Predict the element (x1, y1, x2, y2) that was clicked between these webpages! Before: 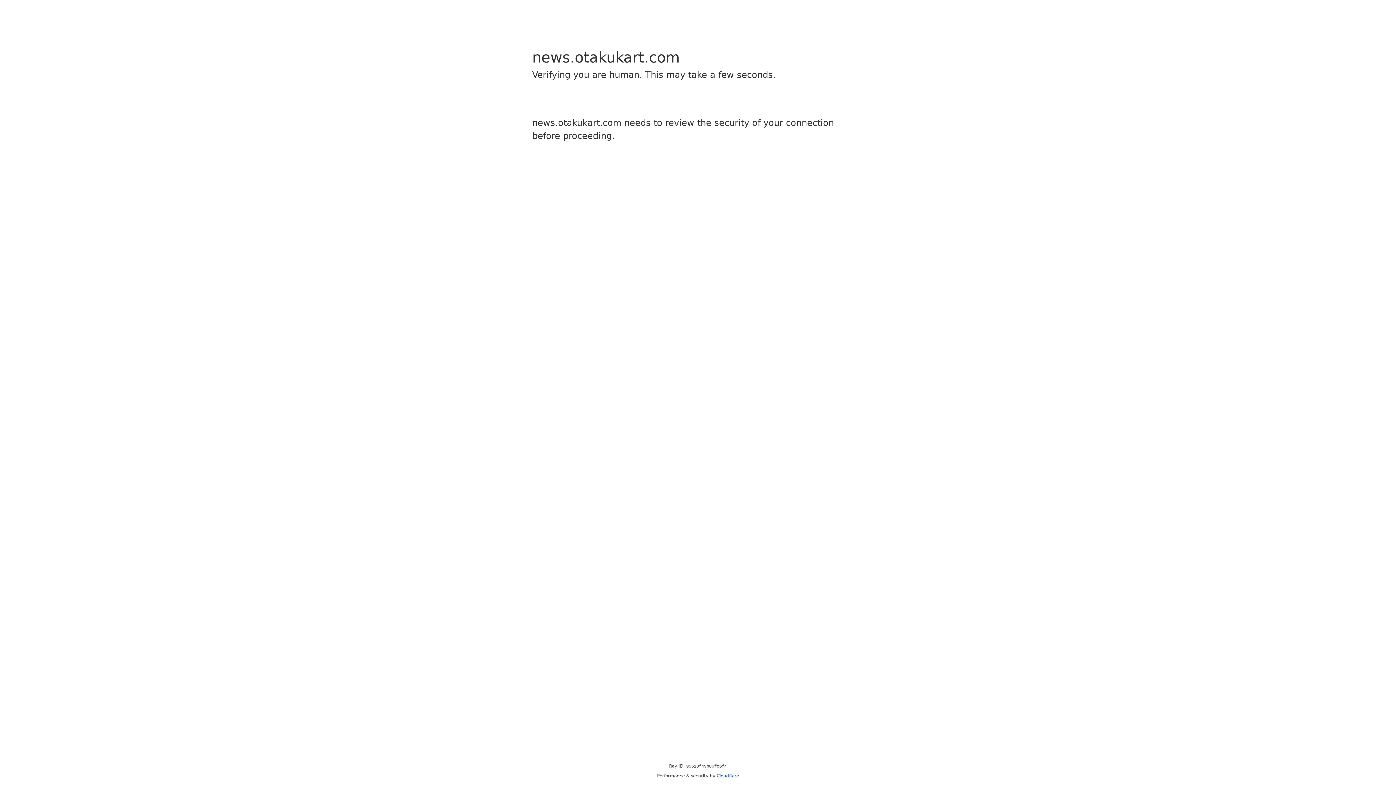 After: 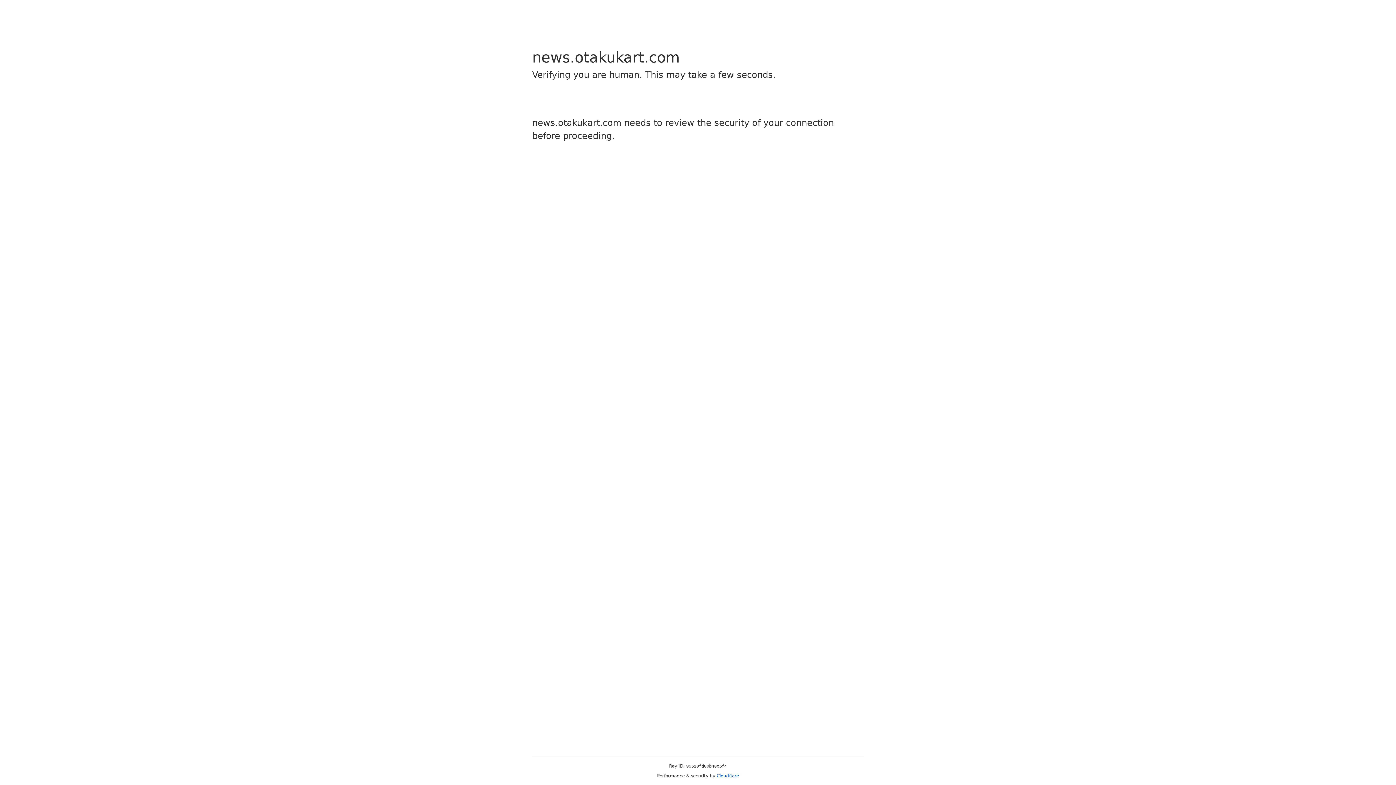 Action: label: Cloudflare bbox: (716, 773, 739, 778)